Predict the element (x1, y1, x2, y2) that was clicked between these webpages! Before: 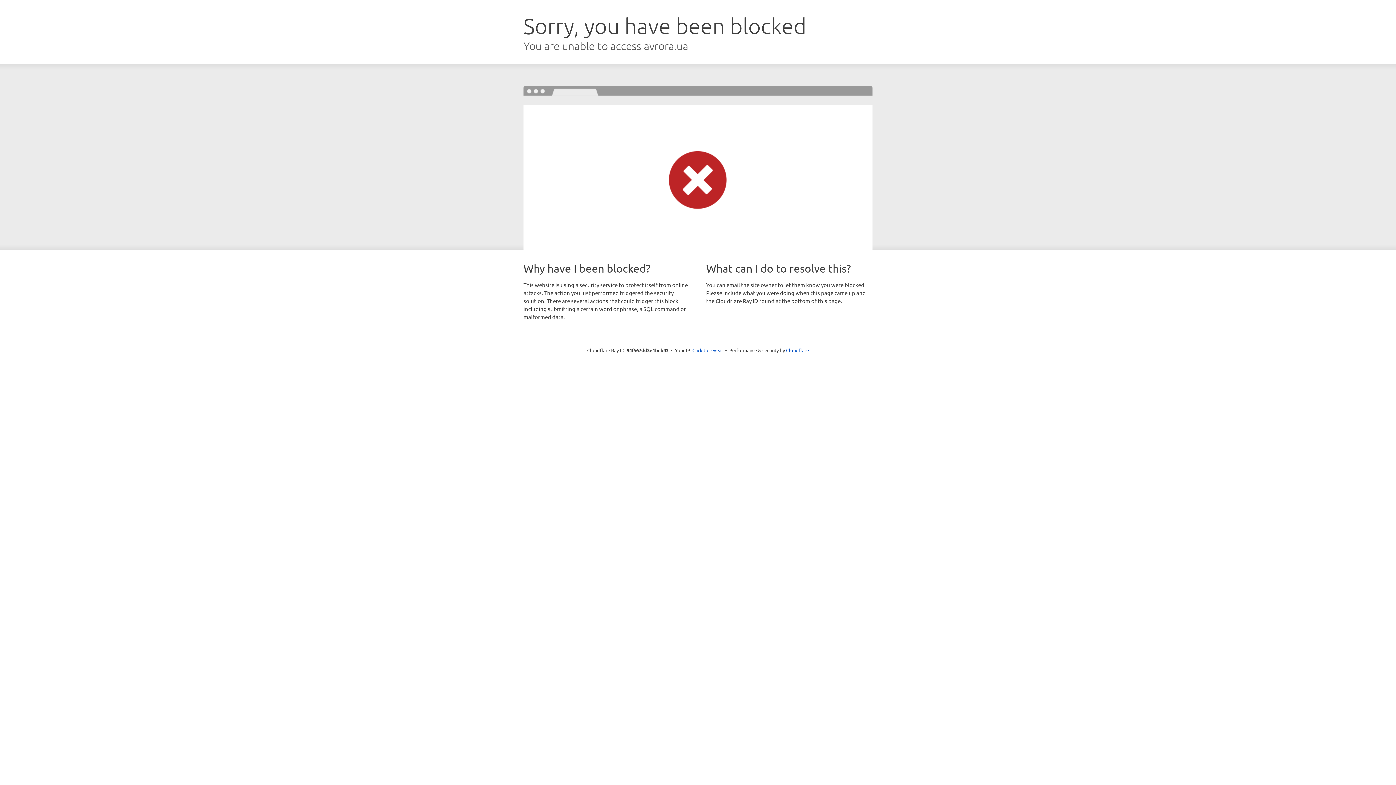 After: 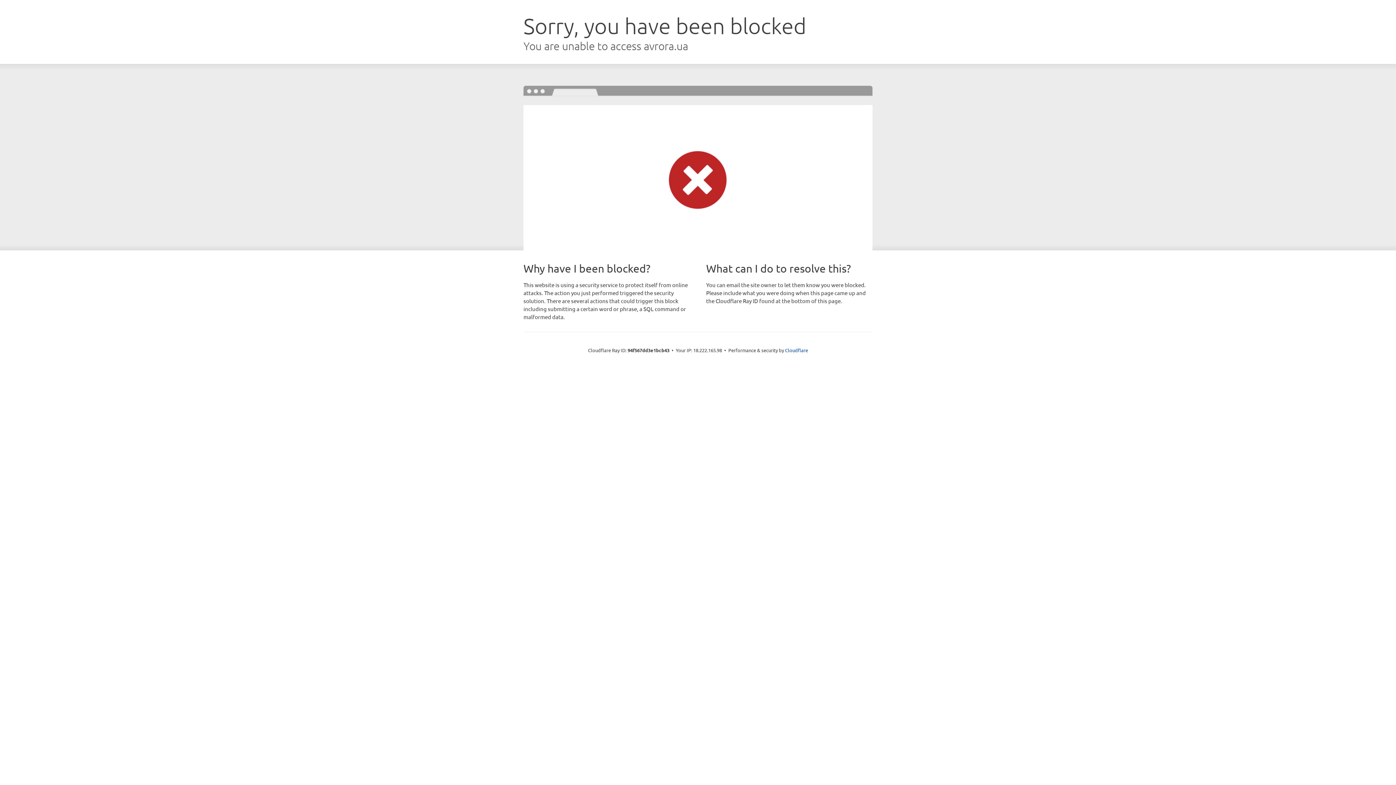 Action: bbox: (692, 346, 723, 353) label: Click to reveal